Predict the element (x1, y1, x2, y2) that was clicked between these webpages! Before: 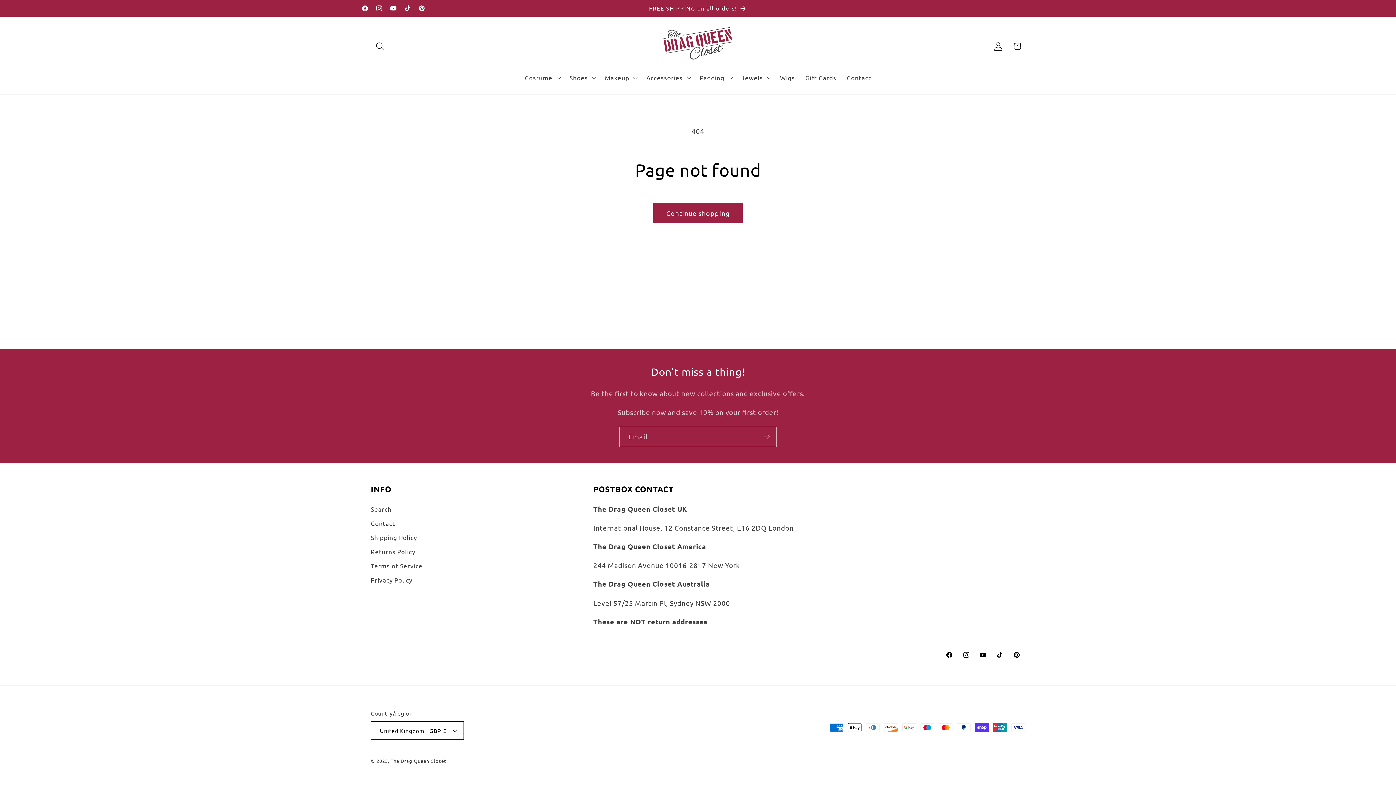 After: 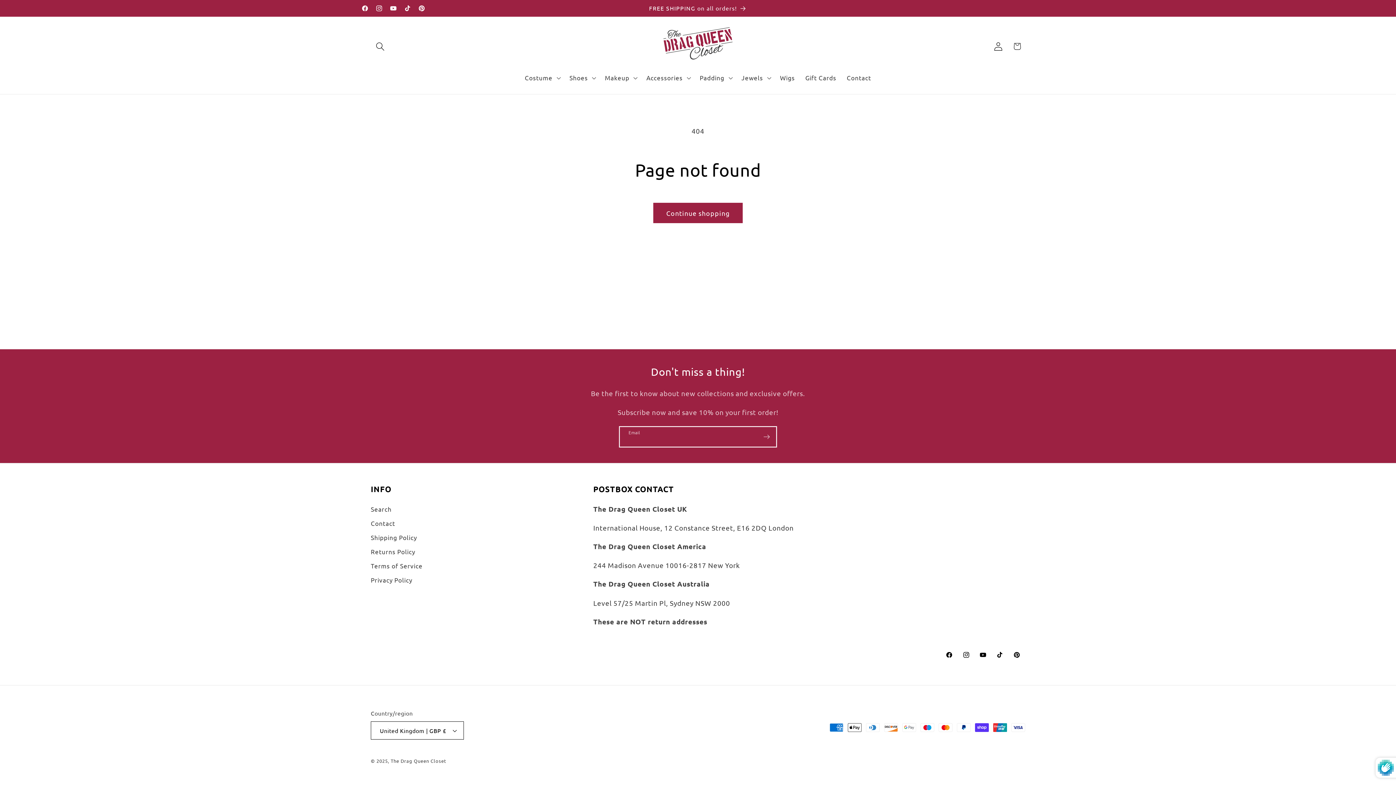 Action: label: Subscribe bbox: (757, 426, 776, 447)